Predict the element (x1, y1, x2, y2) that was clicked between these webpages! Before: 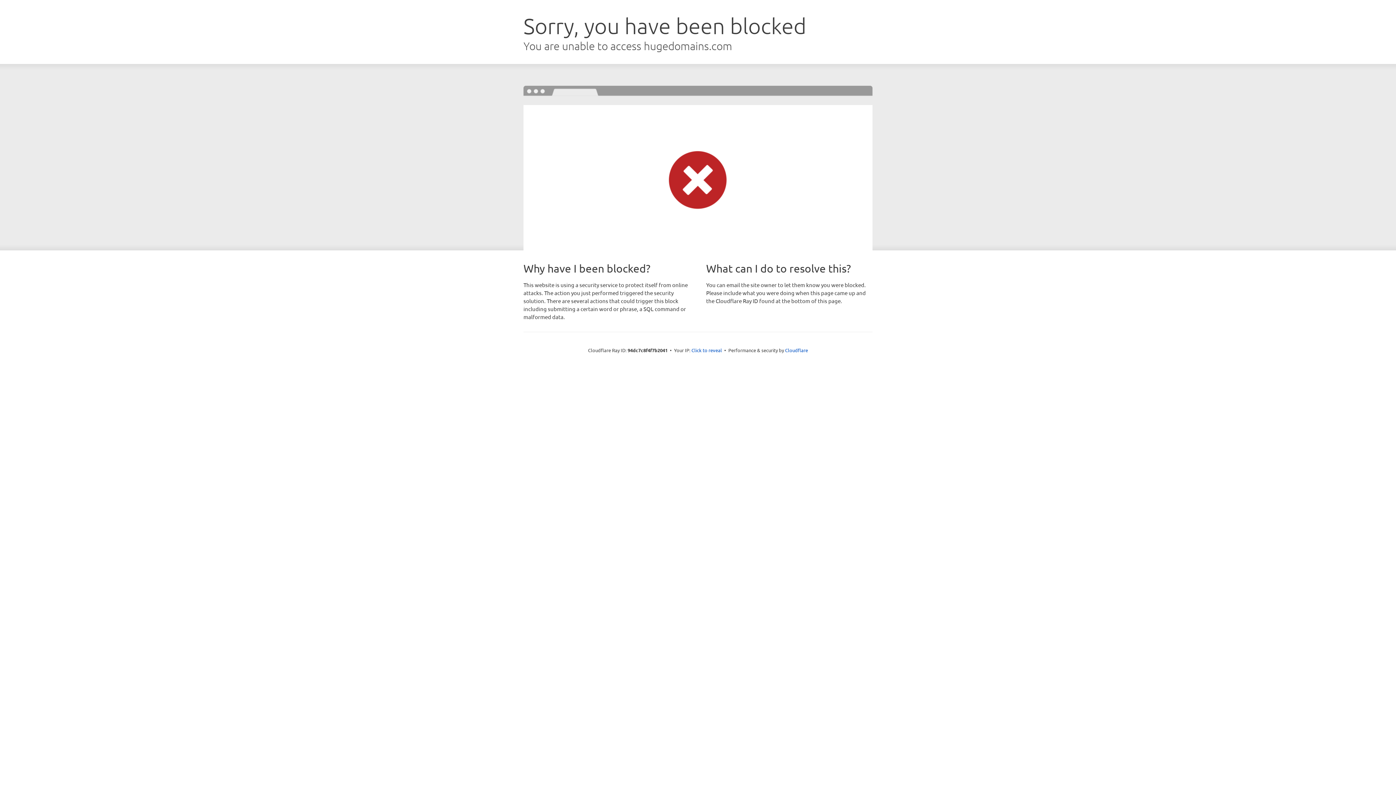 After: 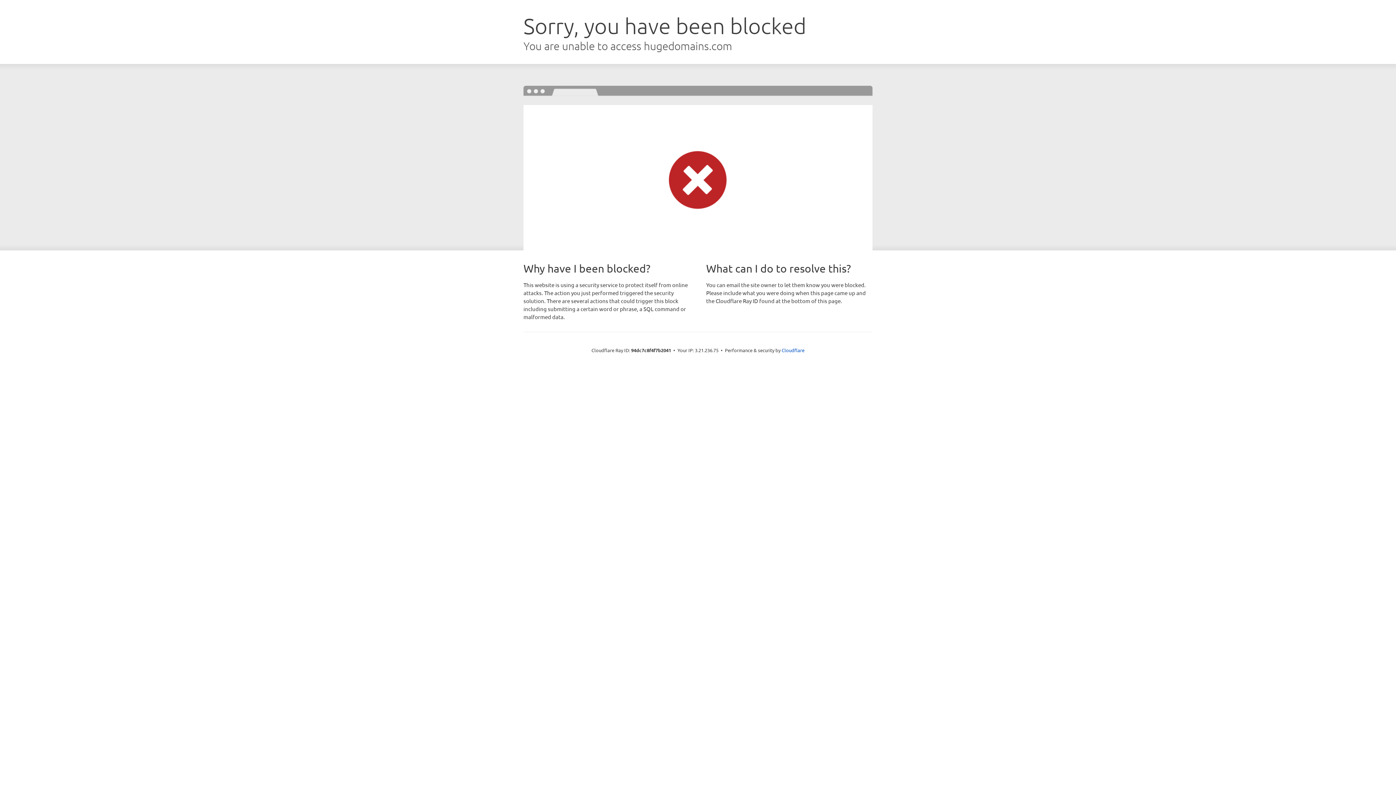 Action: label: Click to reveal bbox: (691, 346, 722, 353)